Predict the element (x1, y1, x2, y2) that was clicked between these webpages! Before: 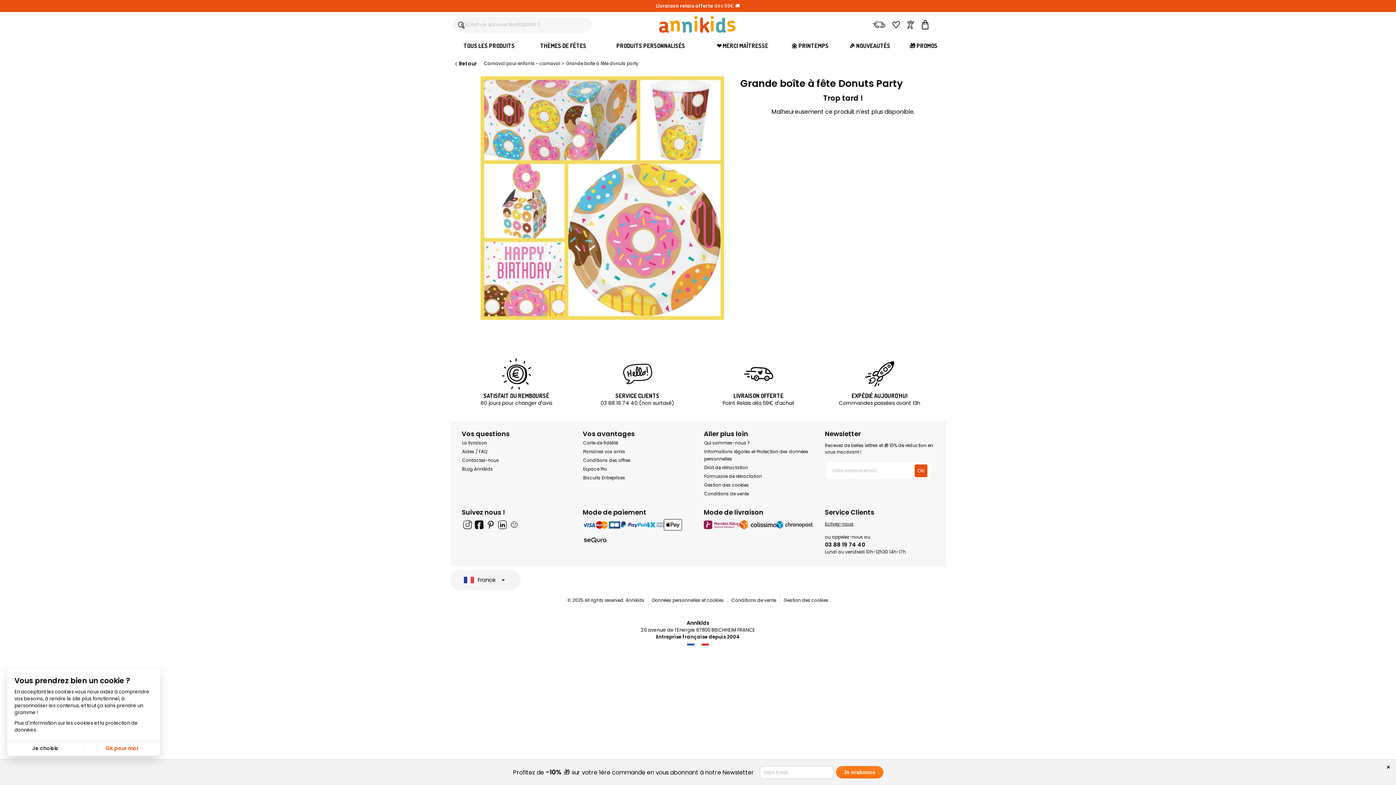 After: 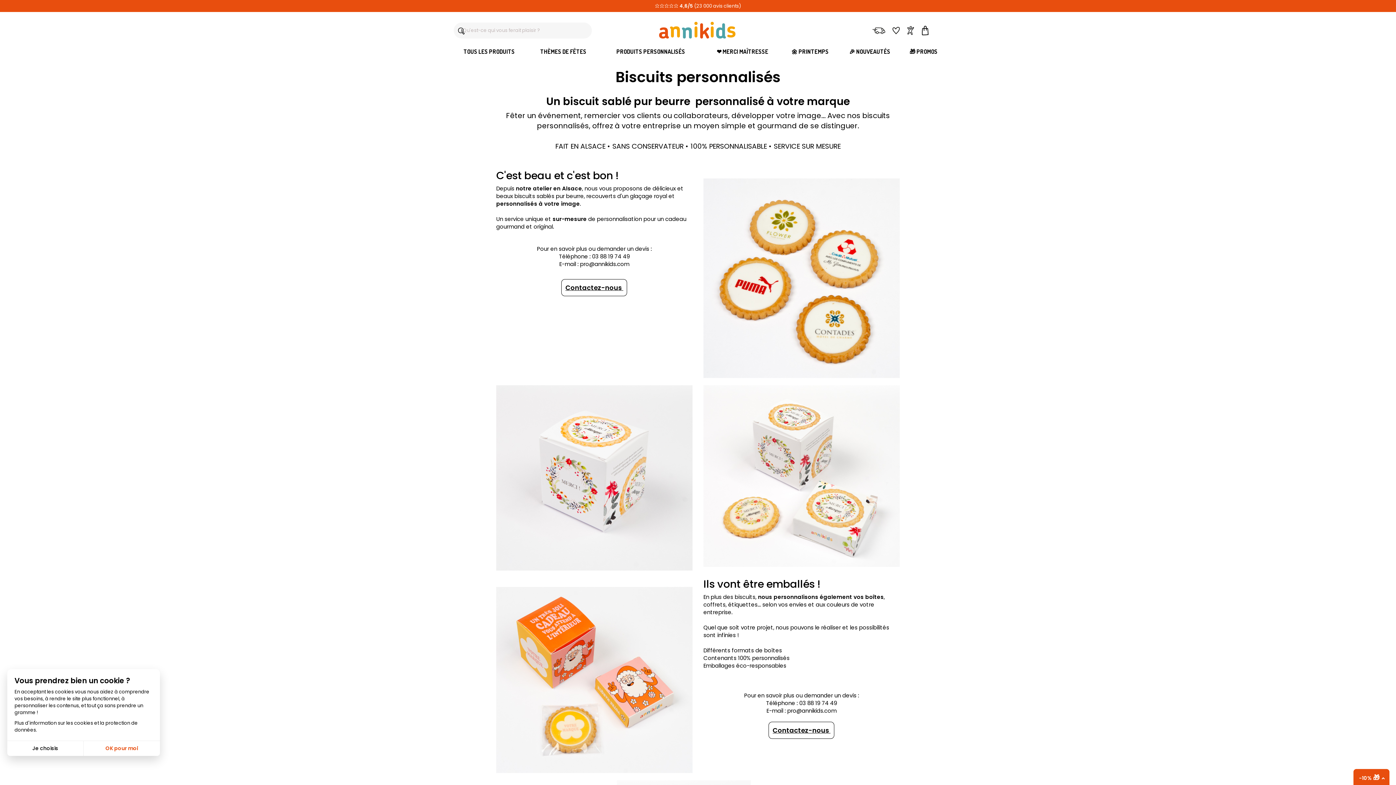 Action: bbox: (583, 474, 625, 481) label: Biscuits Entreprises